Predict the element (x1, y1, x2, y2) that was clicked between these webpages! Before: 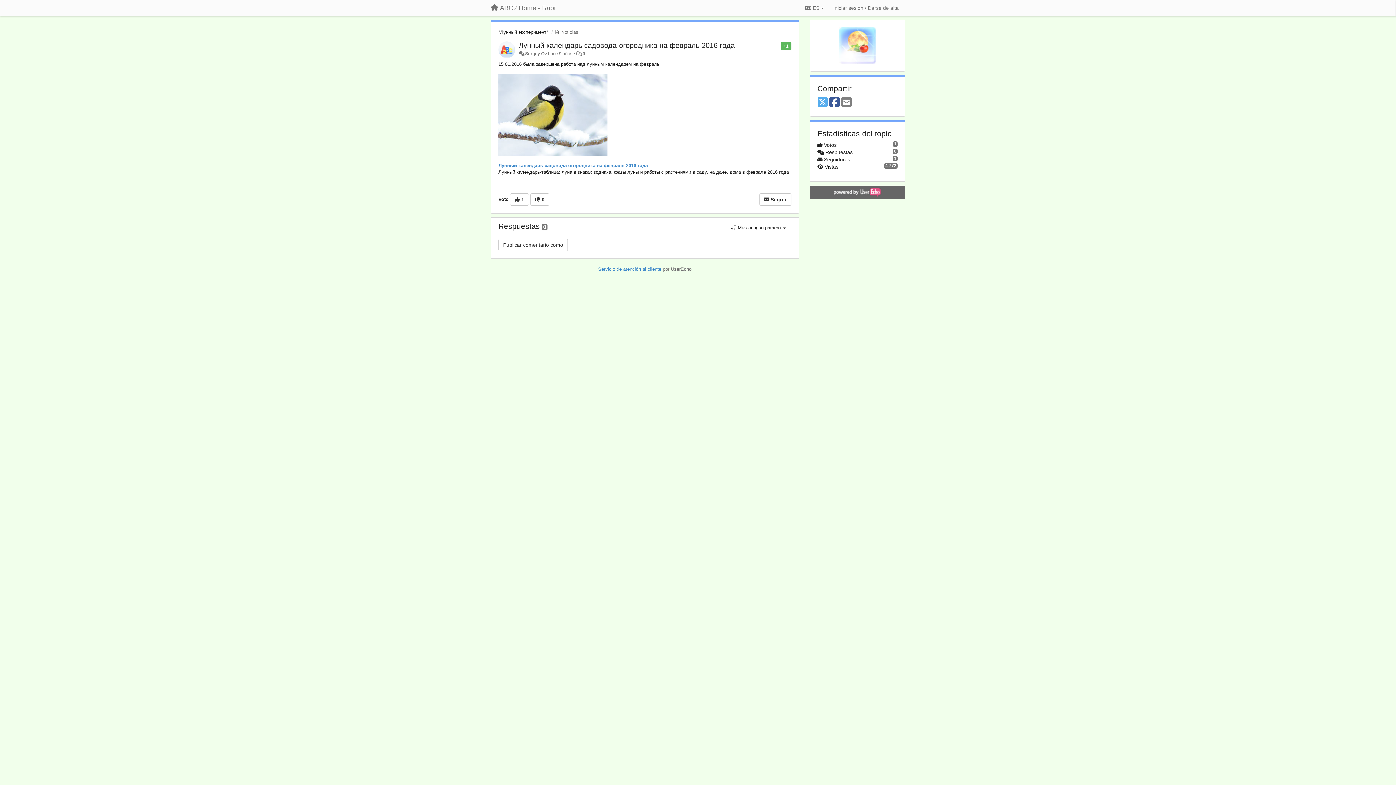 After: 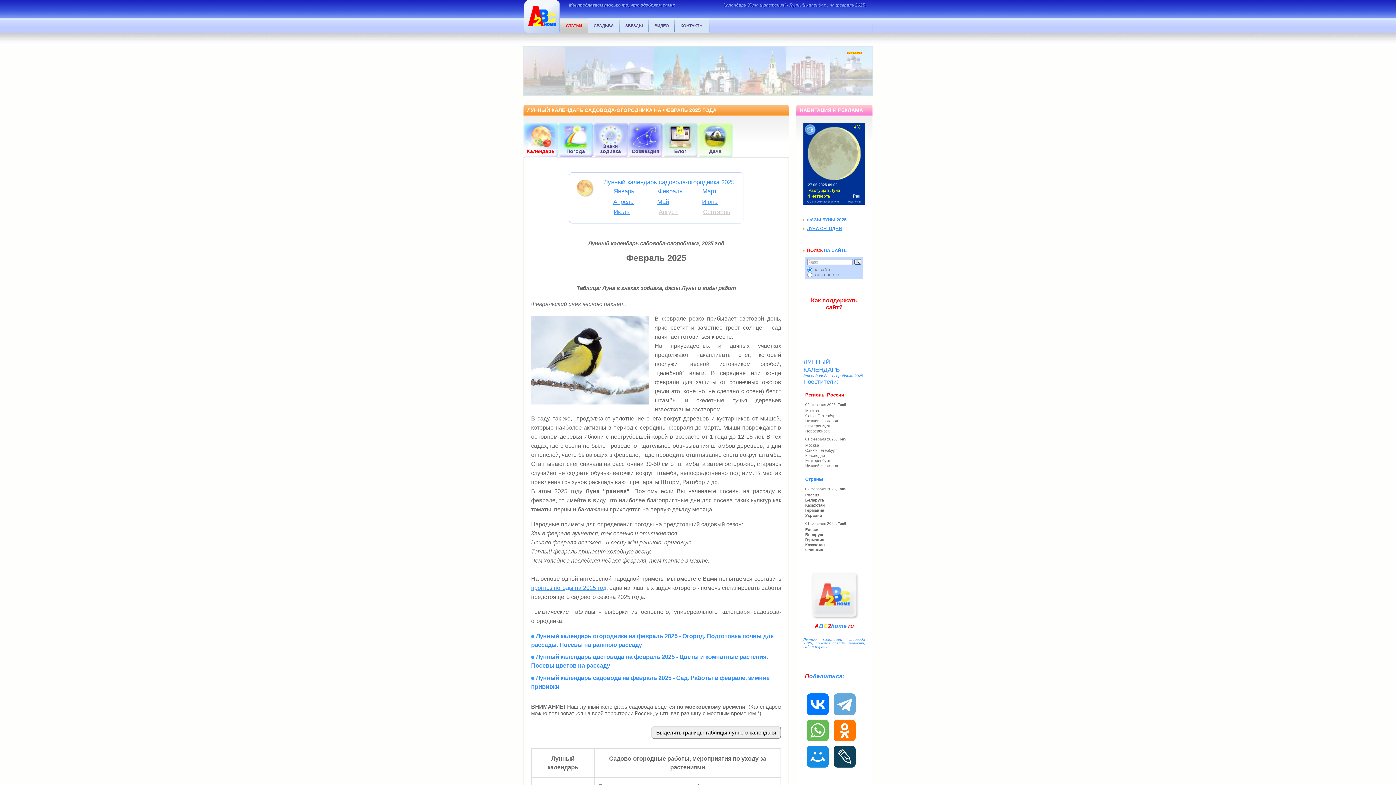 Action: bbox: (498, 111, 607, 117)